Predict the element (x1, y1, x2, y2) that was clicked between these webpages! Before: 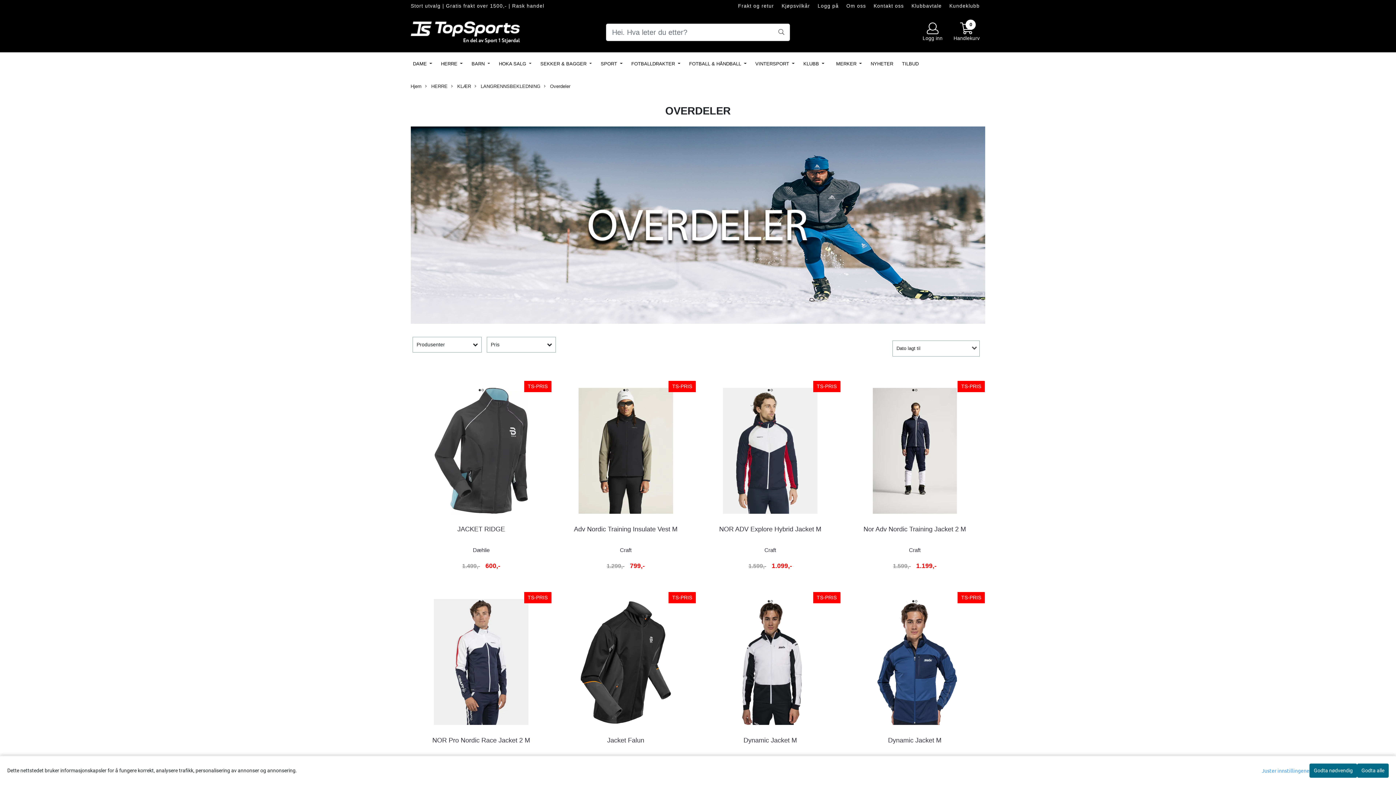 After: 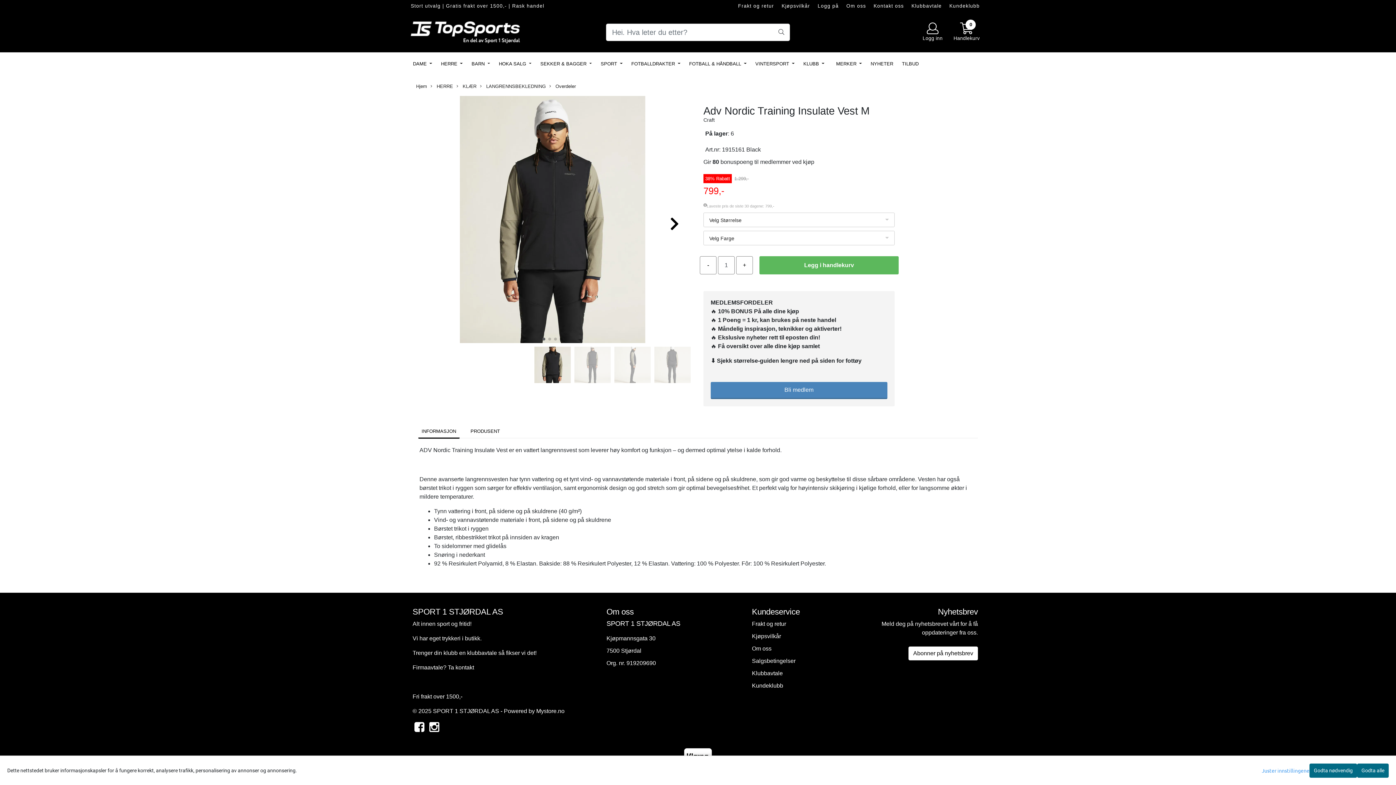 Action: label: Adv Nordic Training Insulate Vest M bbox: (574, 525, 677, 532)